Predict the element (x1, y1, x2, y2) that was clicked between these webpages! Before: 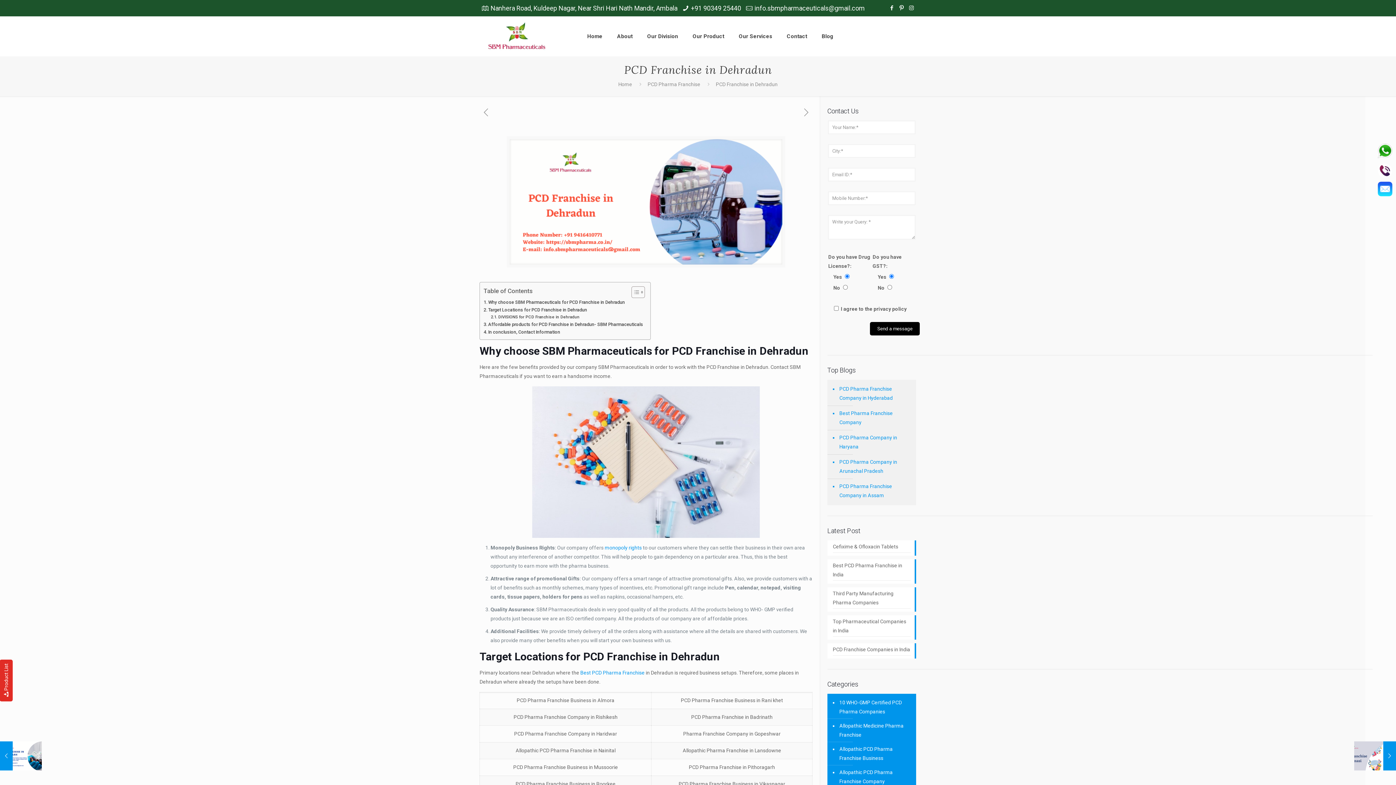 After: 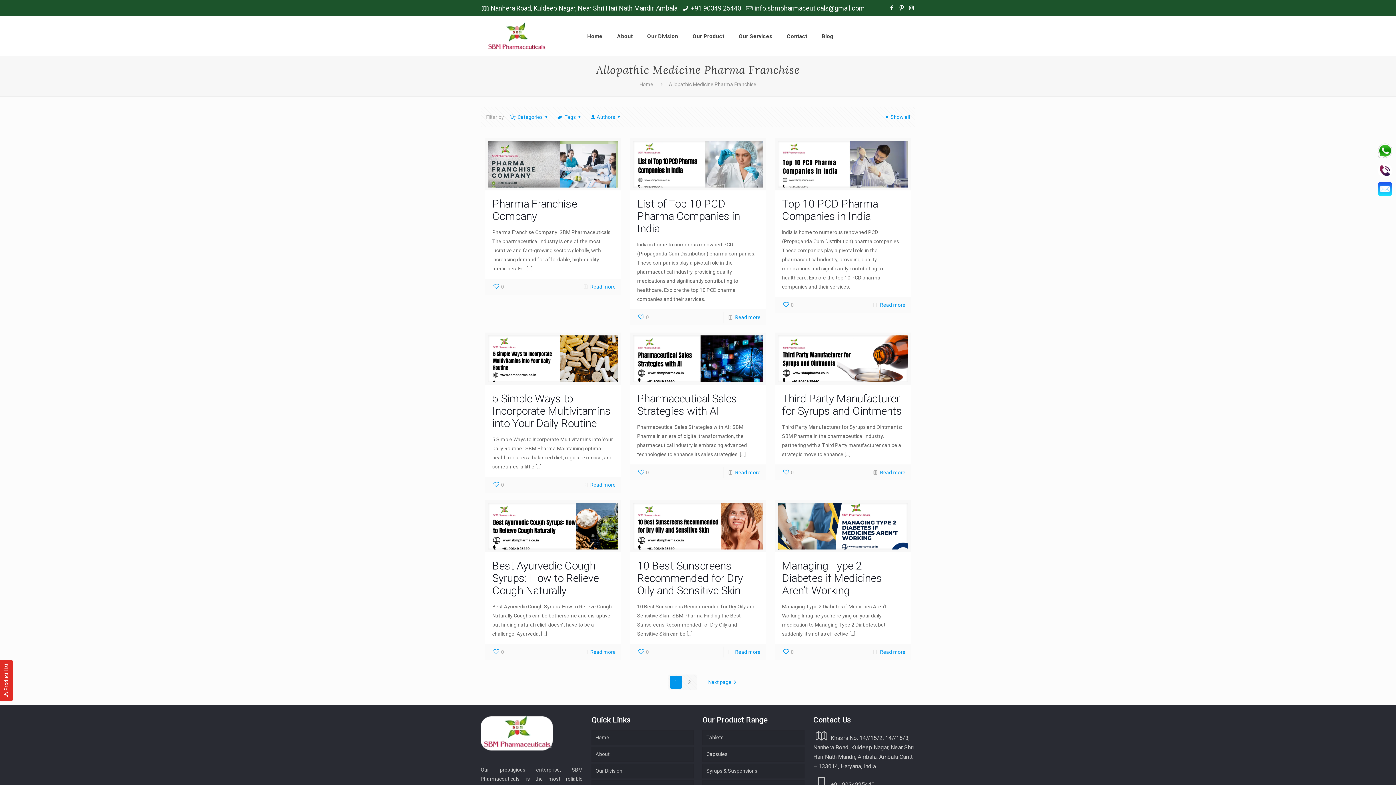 Action: bbox: (838, 719, 912, 742) label: Allopathic Medicine Pharma Franchise